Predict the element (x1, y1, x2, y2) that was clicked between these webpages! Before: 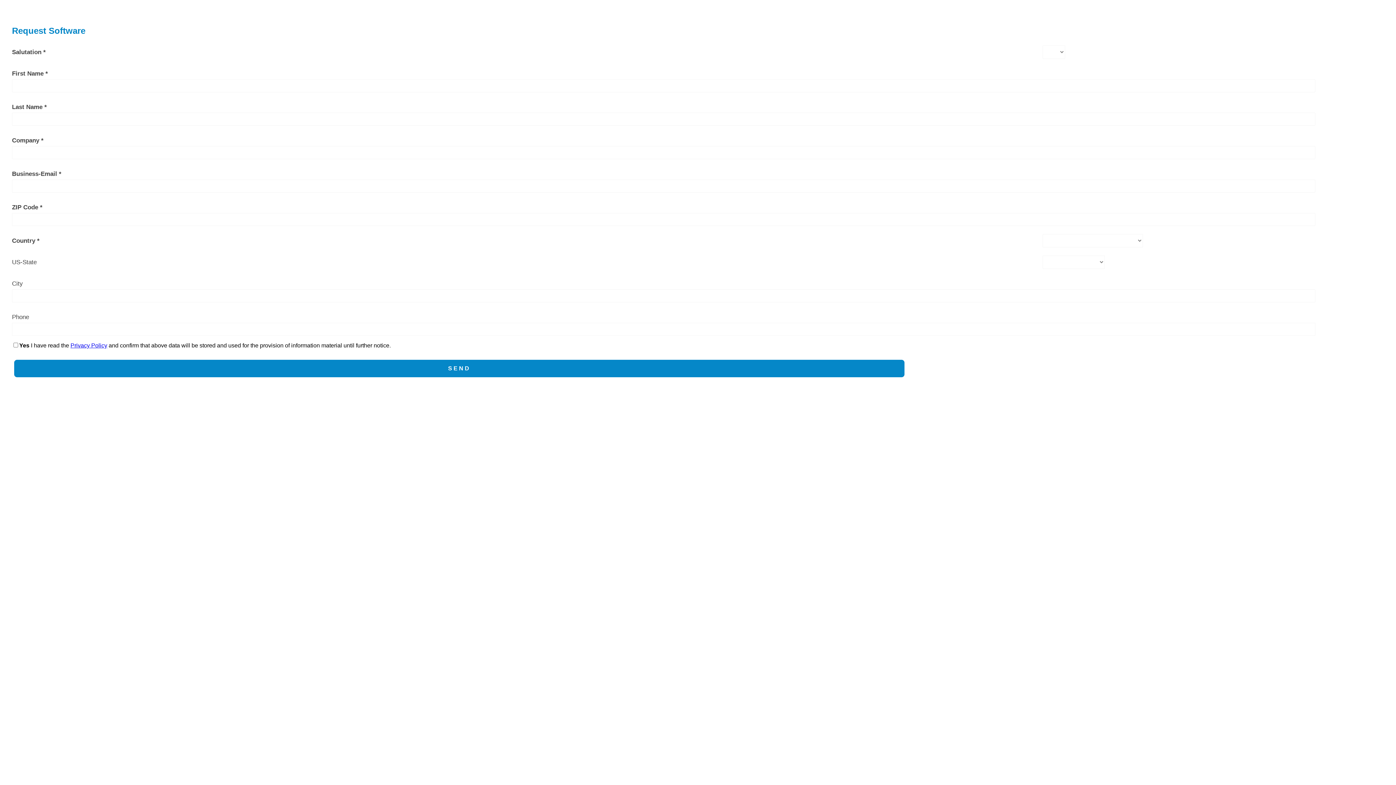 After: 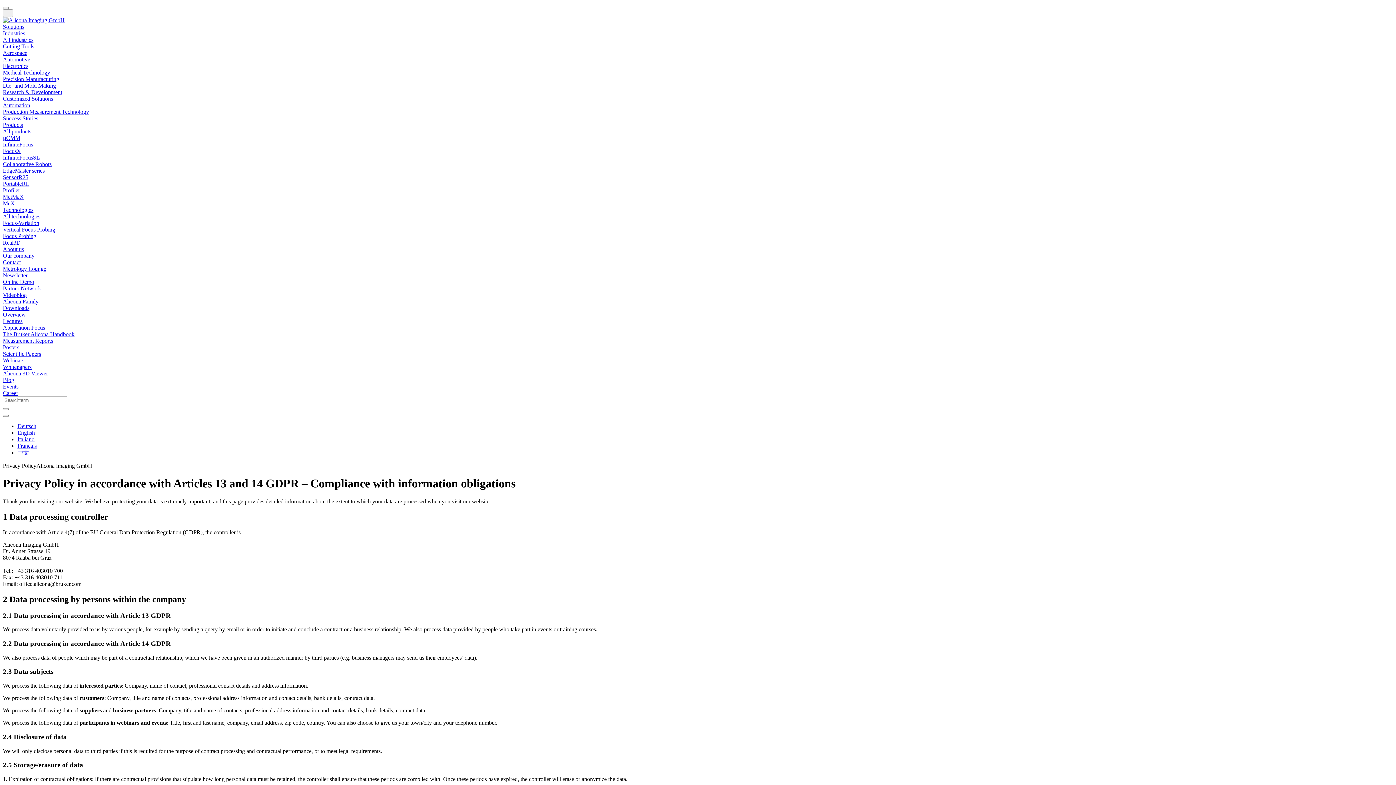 Action: label: Privacy Policy bbox: (70, 342, 107, 348)